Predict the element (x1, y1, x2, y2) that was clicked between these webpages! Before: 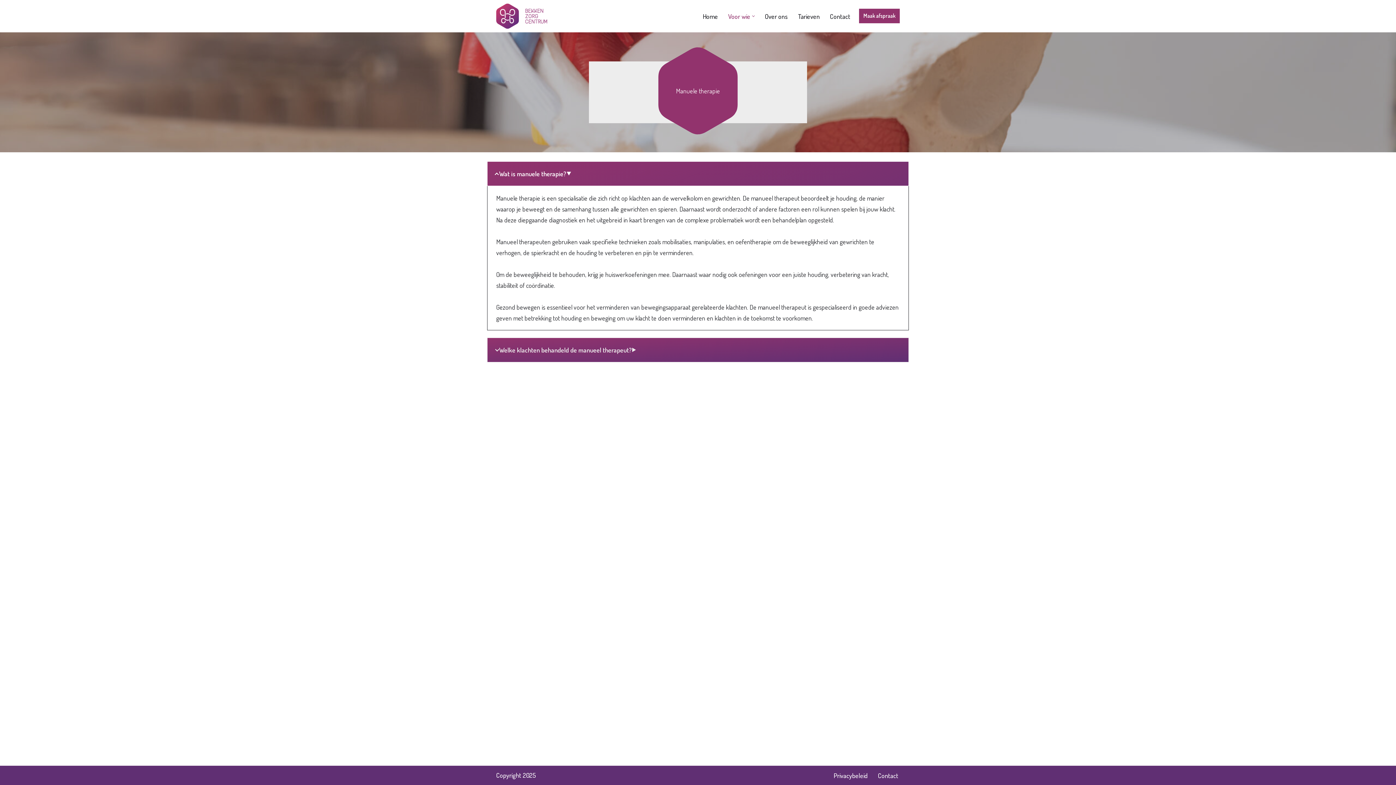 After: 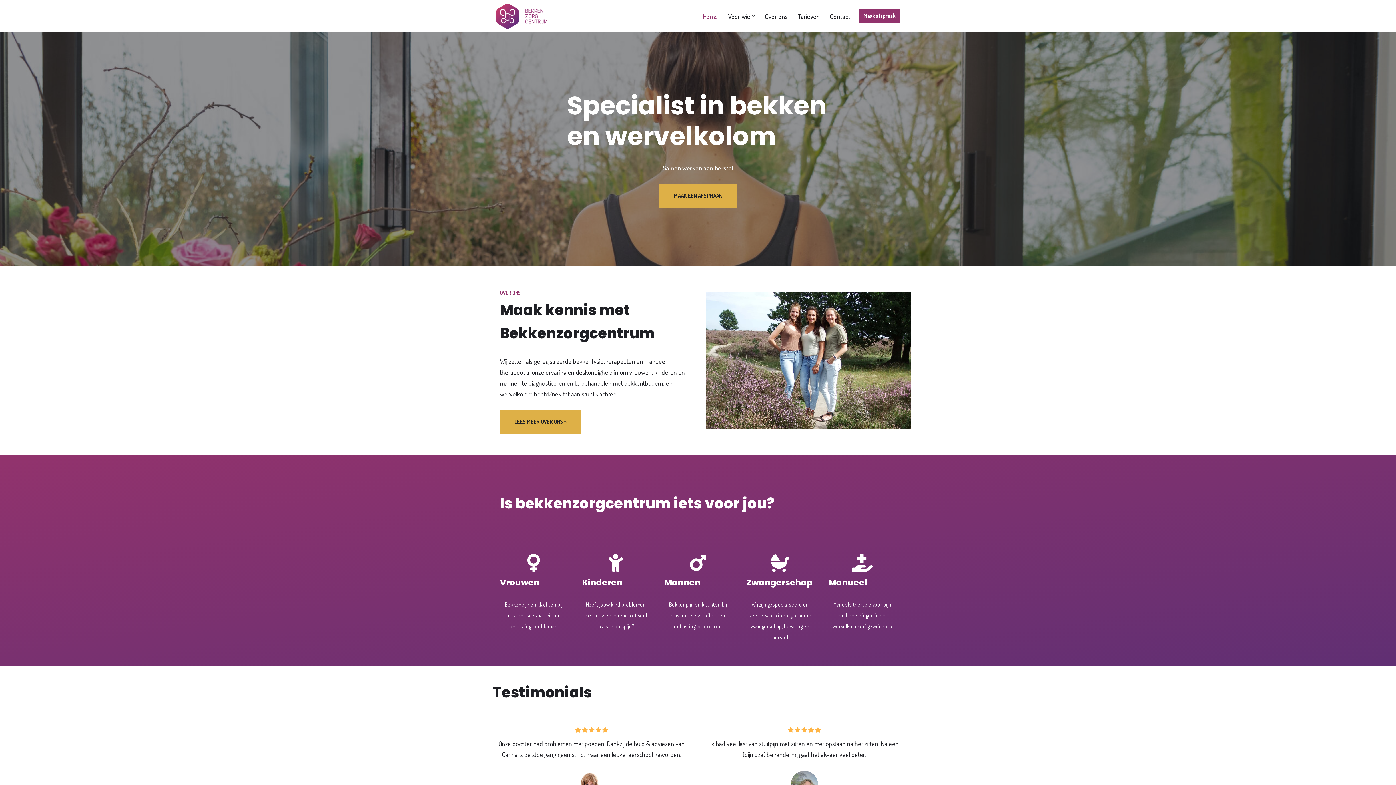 Action: bbox: (496, 3, 547, 28) label: Bekkenzorgcentrum